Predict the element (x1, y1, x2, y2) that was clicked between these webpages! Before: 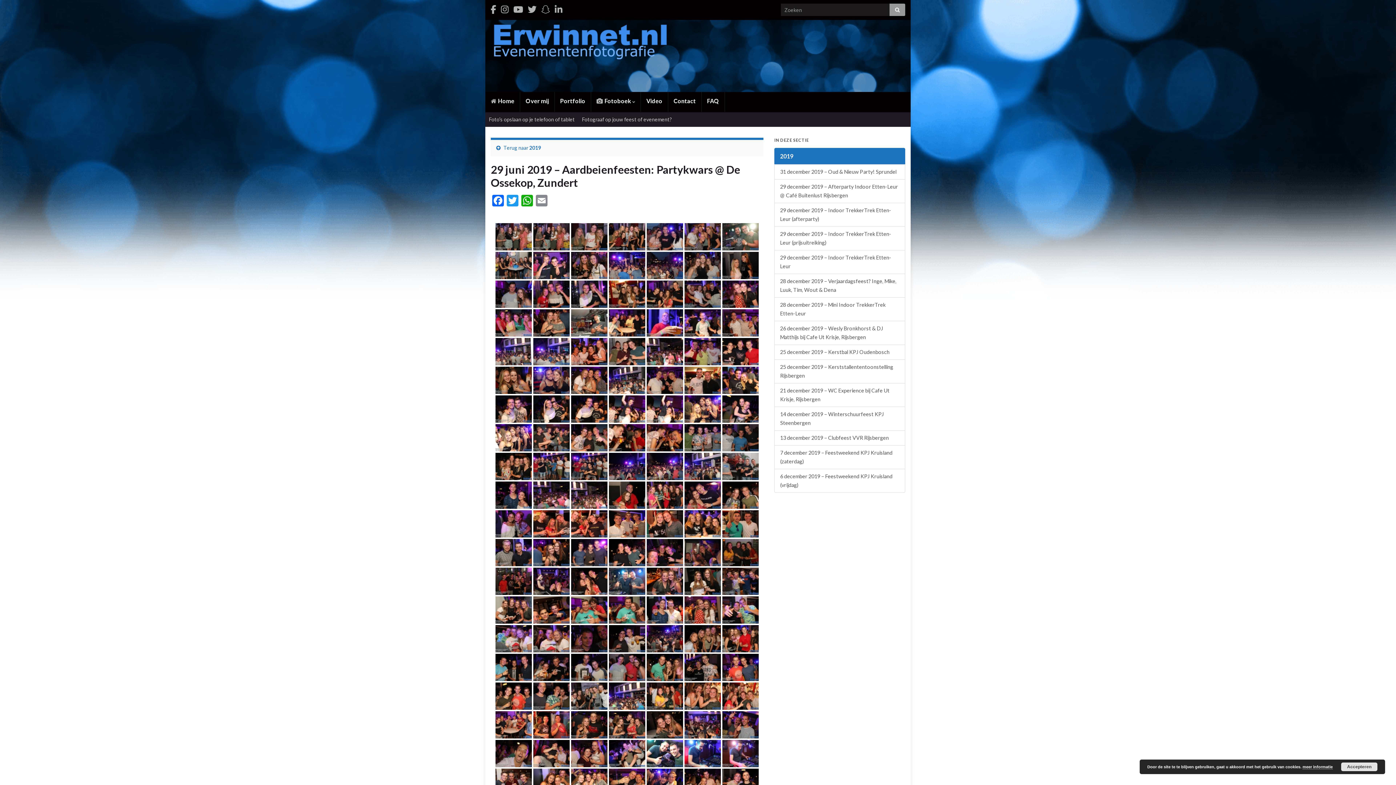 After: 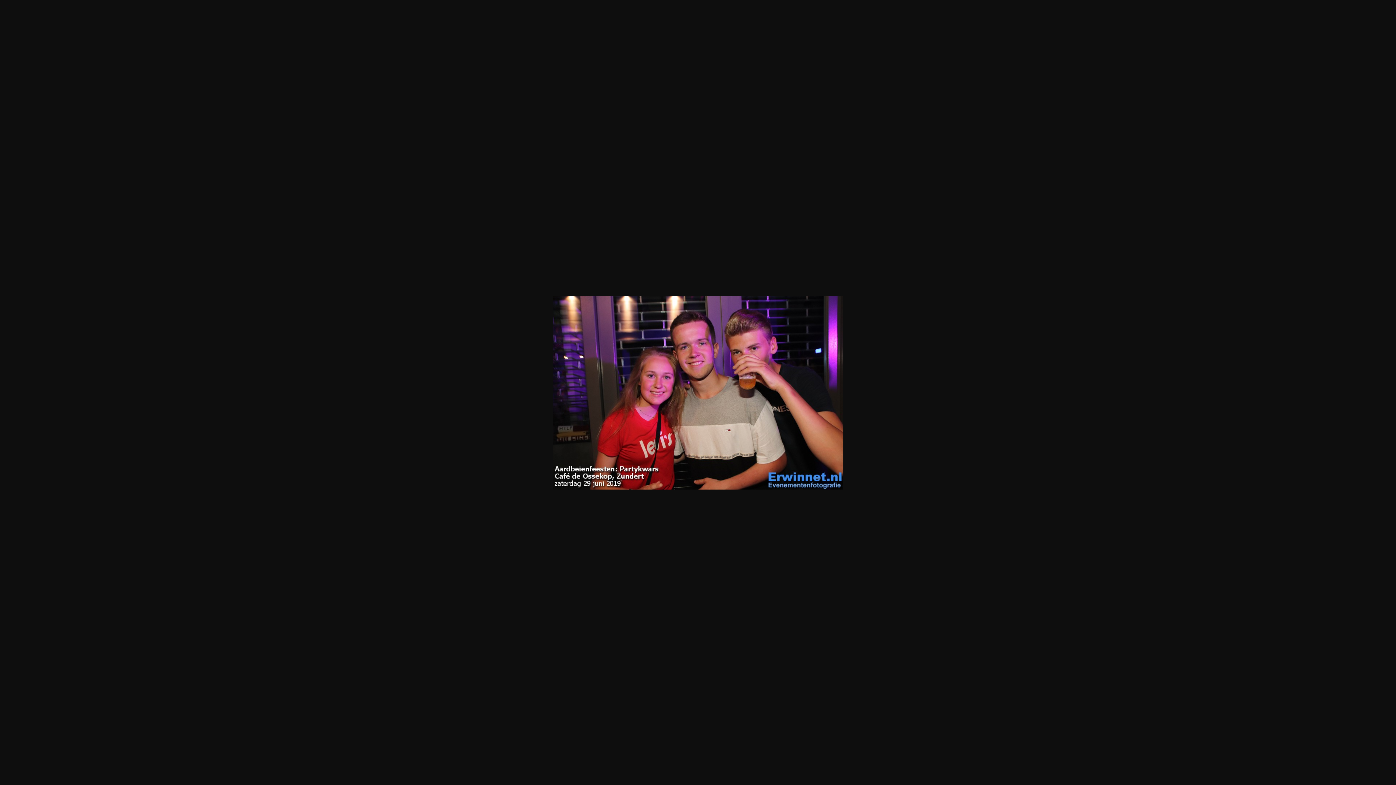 Action: bbox: (533, 280, 569, 308)